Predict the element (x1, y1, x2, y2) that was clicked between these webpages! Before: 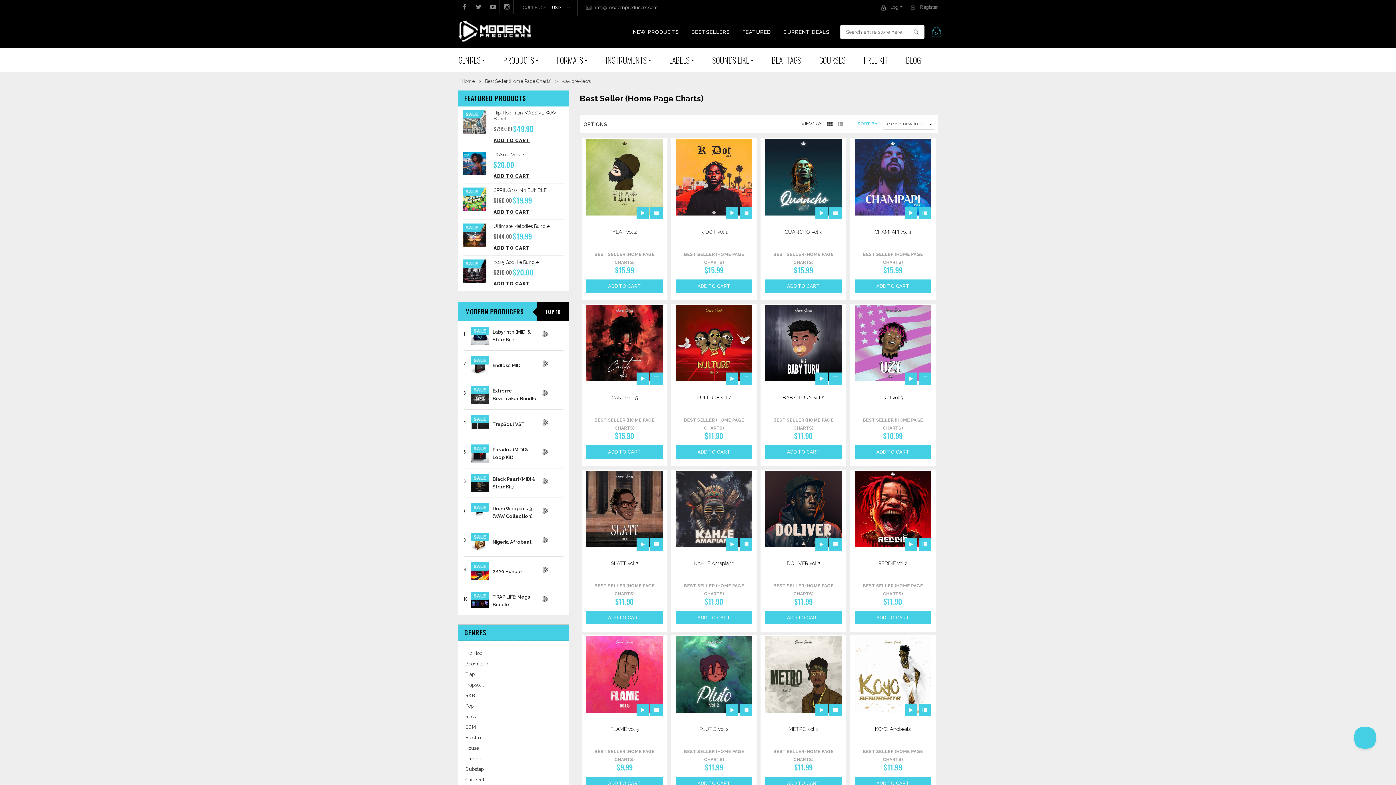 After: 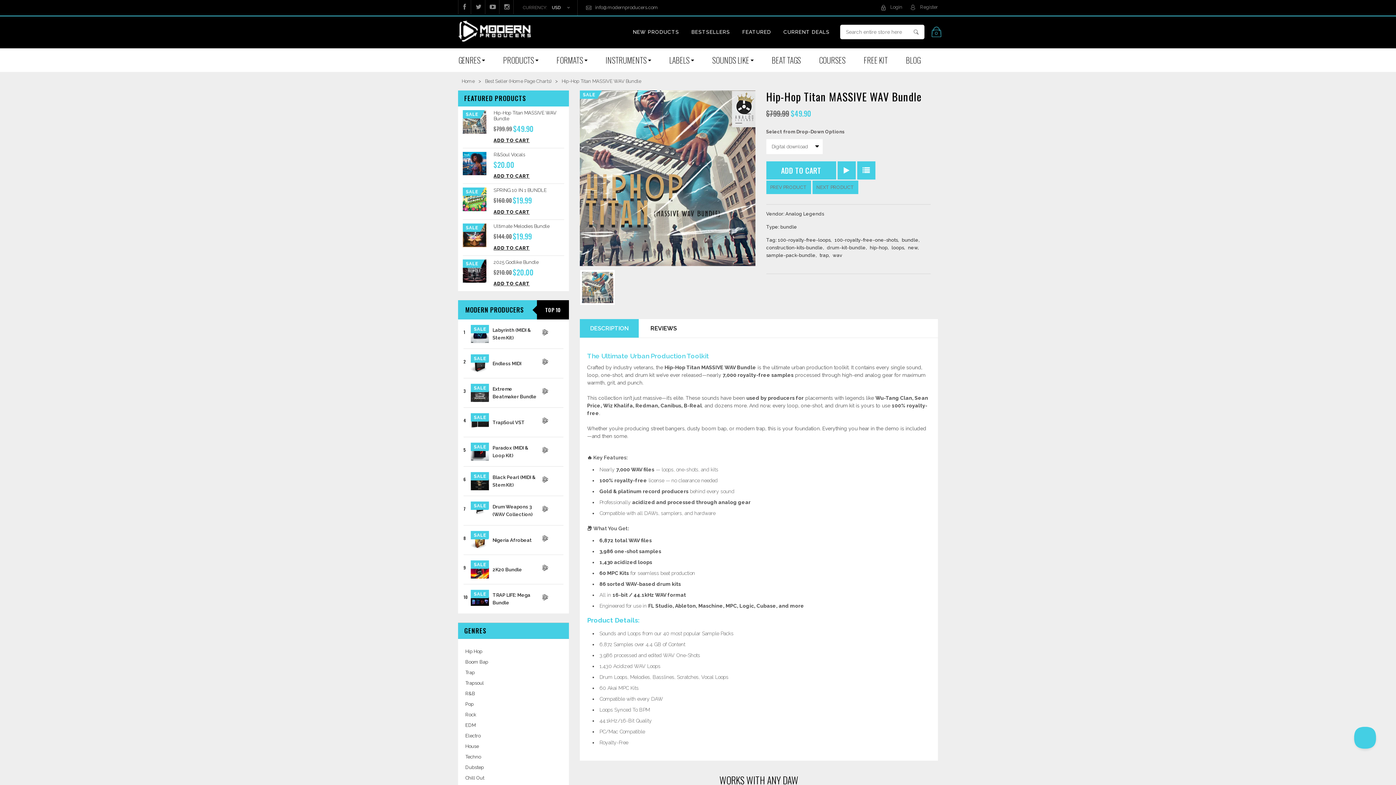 Action: bbox: (493, 110, 560, 121) label: Hip-Hop Titan MASSIVE WAV Bundle